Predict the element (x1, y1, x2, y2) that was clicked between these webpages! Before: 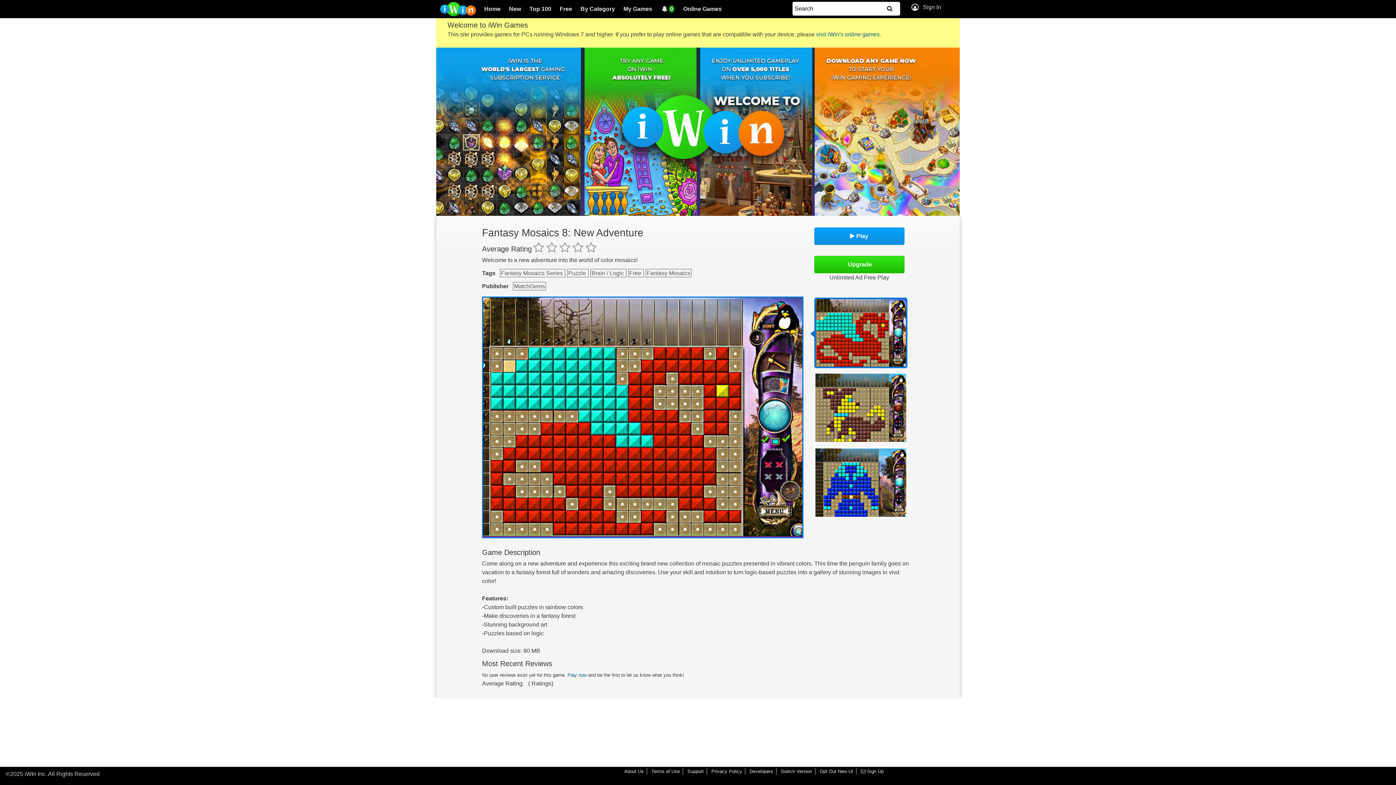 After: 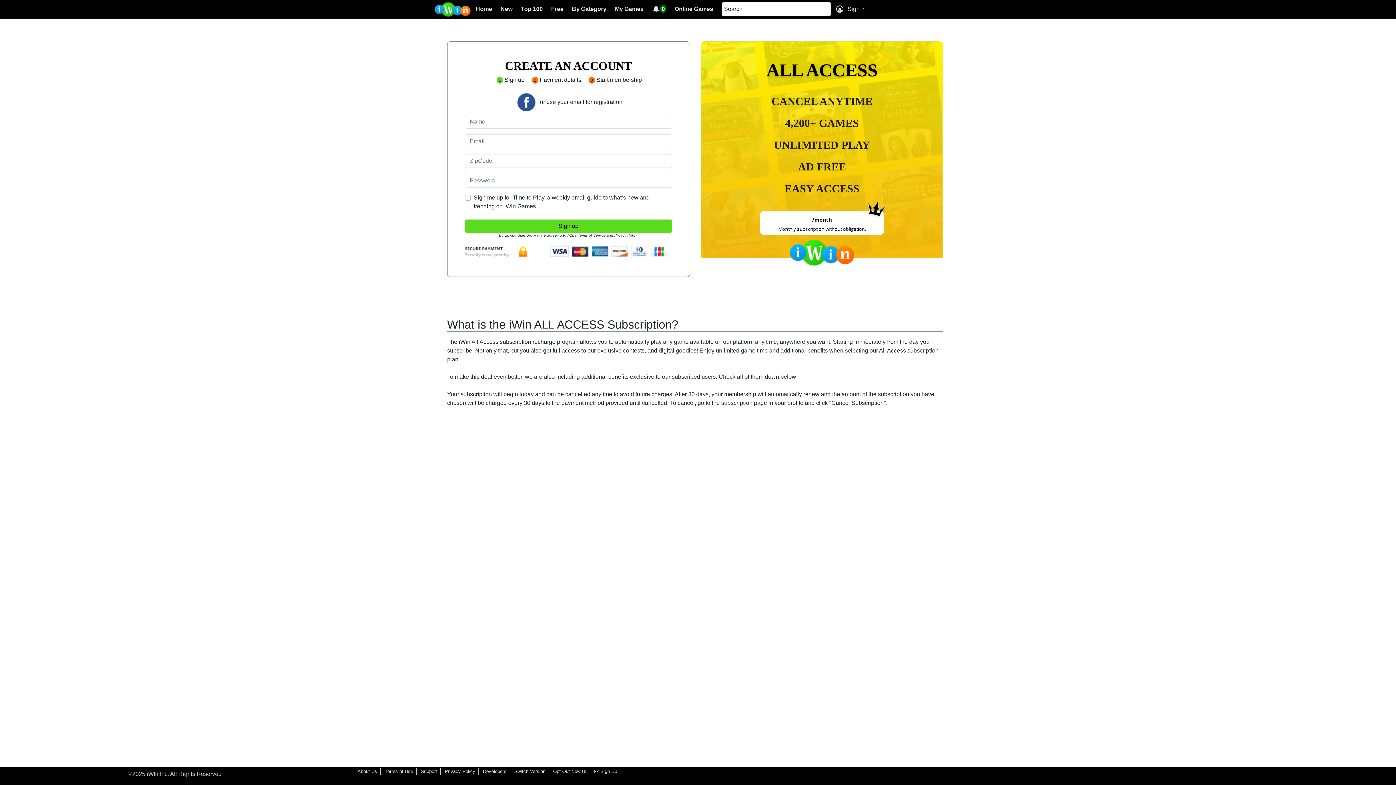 Action: bbox: (814, 256, 904, 273) label:  Upgrade